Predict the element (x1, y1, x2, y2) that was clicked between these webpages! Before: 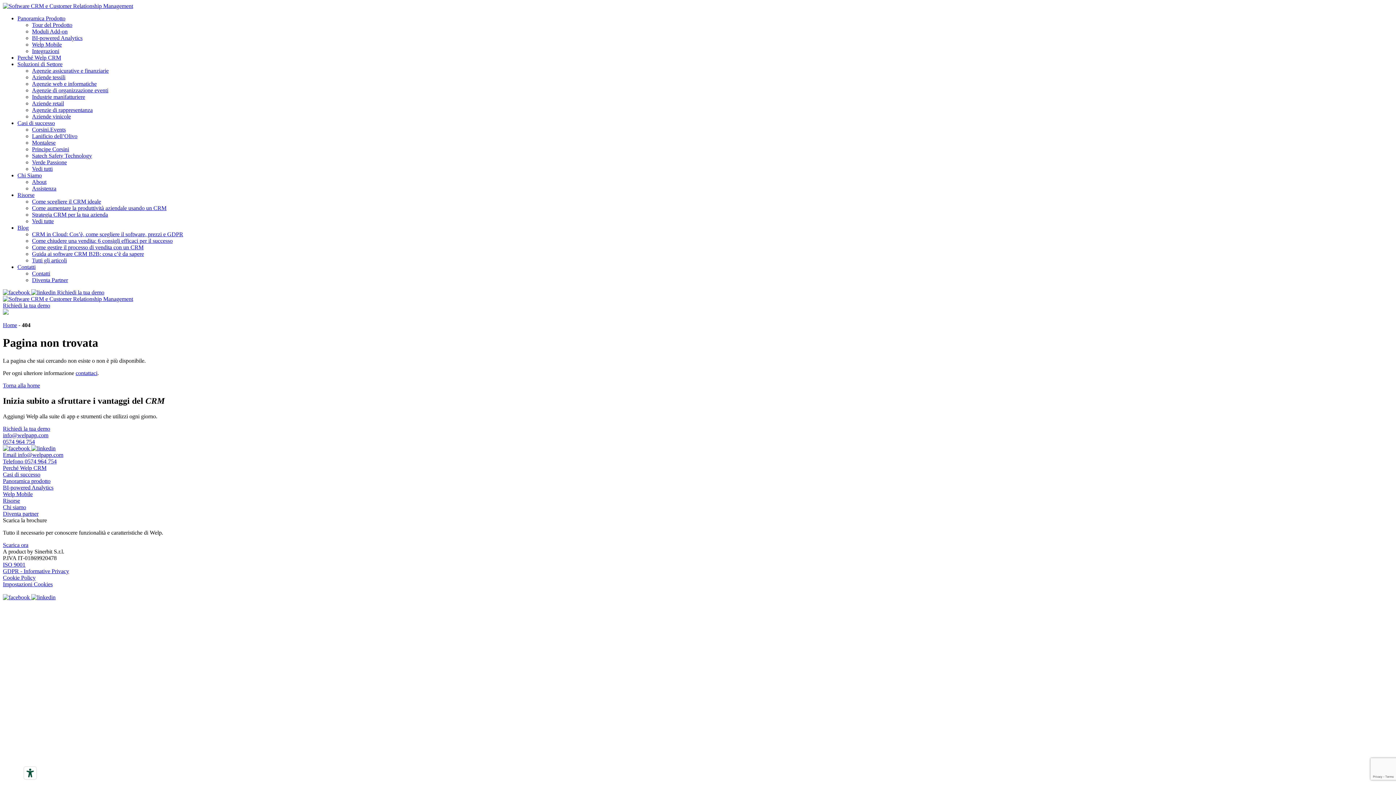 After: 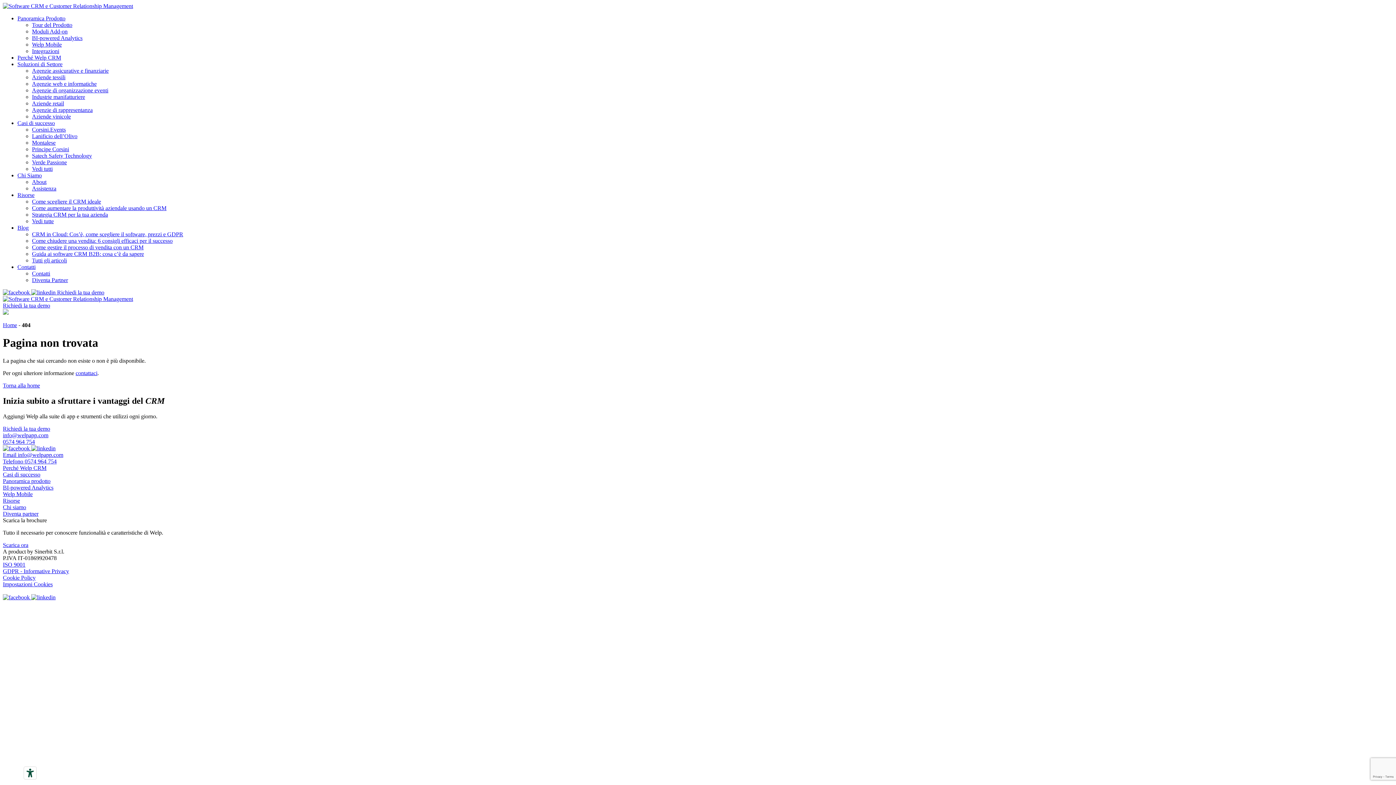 Action: label:   bbox: (31, 289, 57, 295)